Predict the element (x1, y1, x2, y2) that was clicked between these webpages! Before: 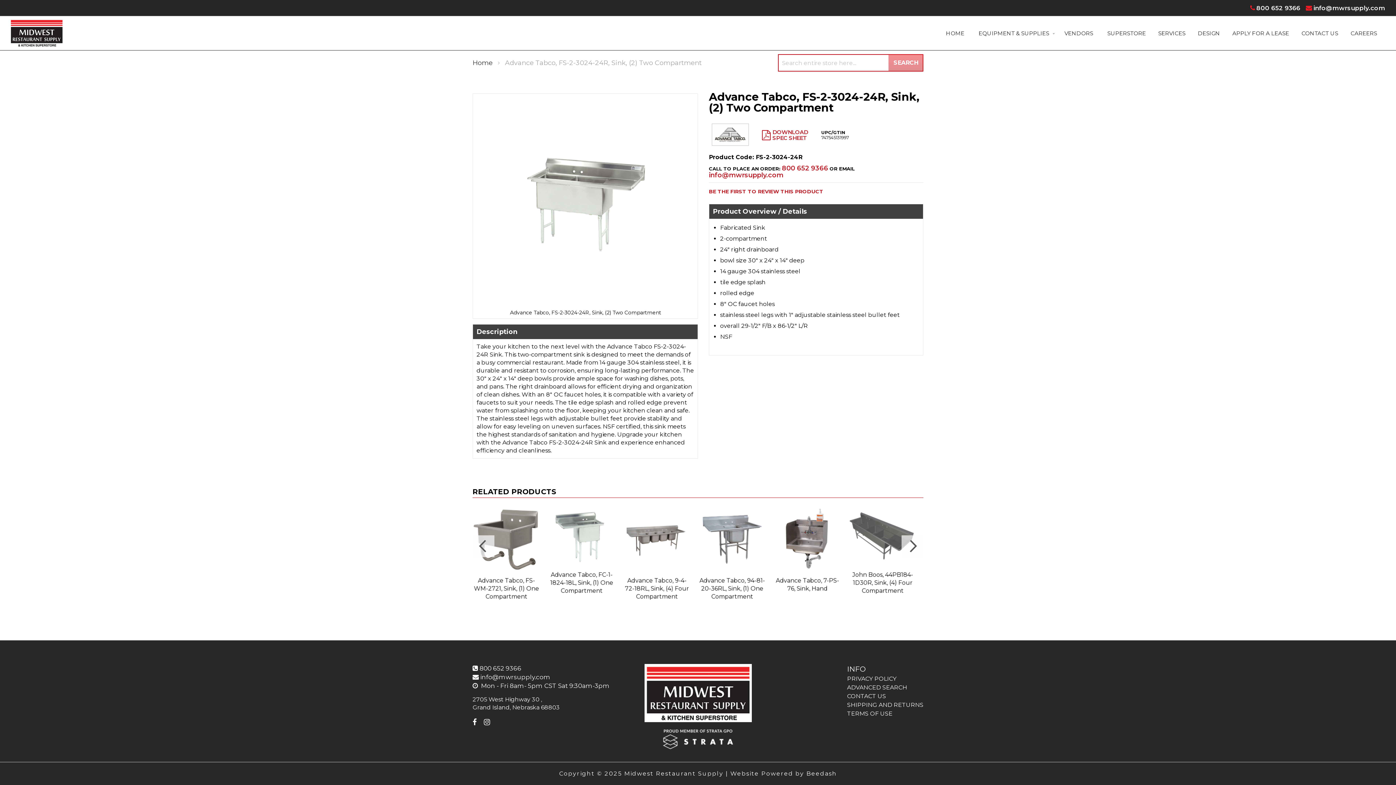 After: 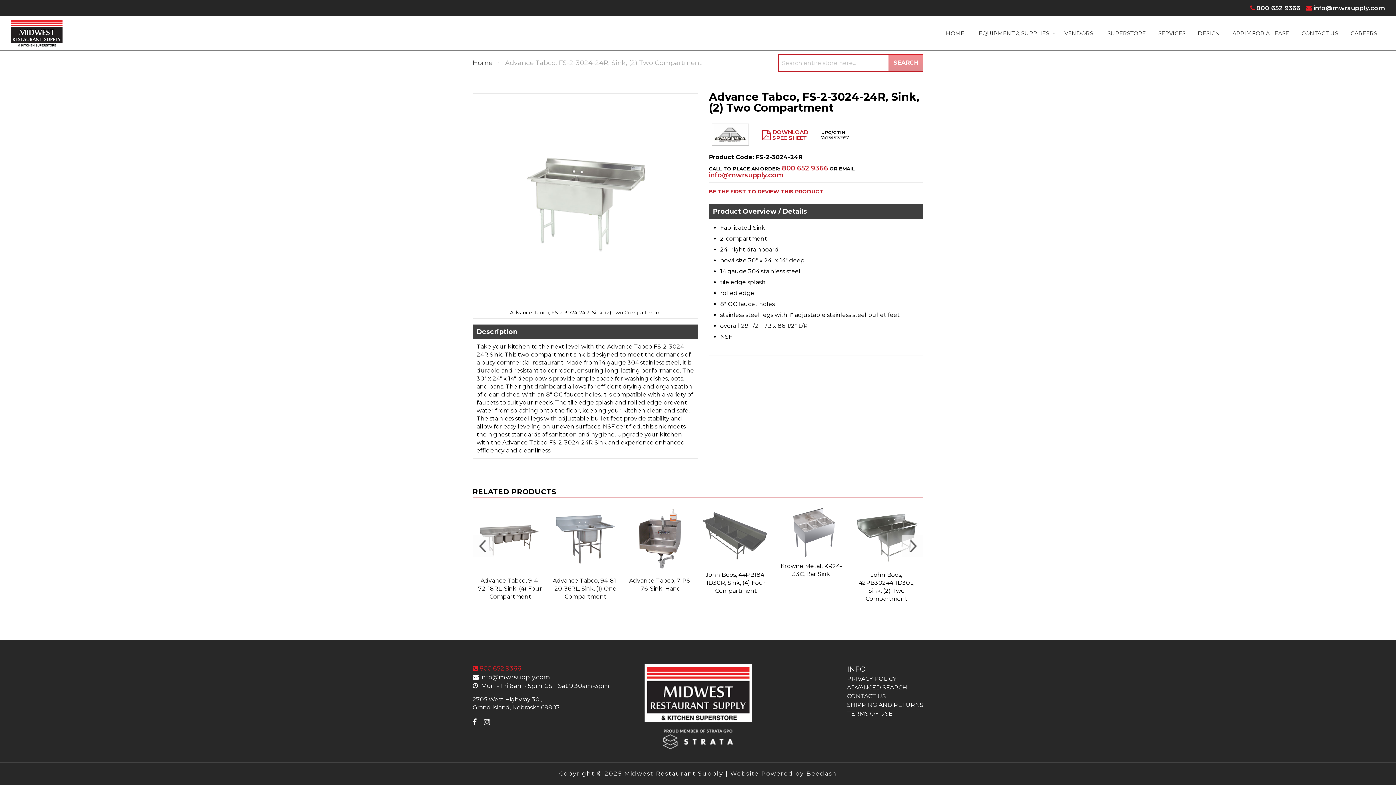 Action: label: 800 652 9366 bbox: (472, 665, 521, 672)